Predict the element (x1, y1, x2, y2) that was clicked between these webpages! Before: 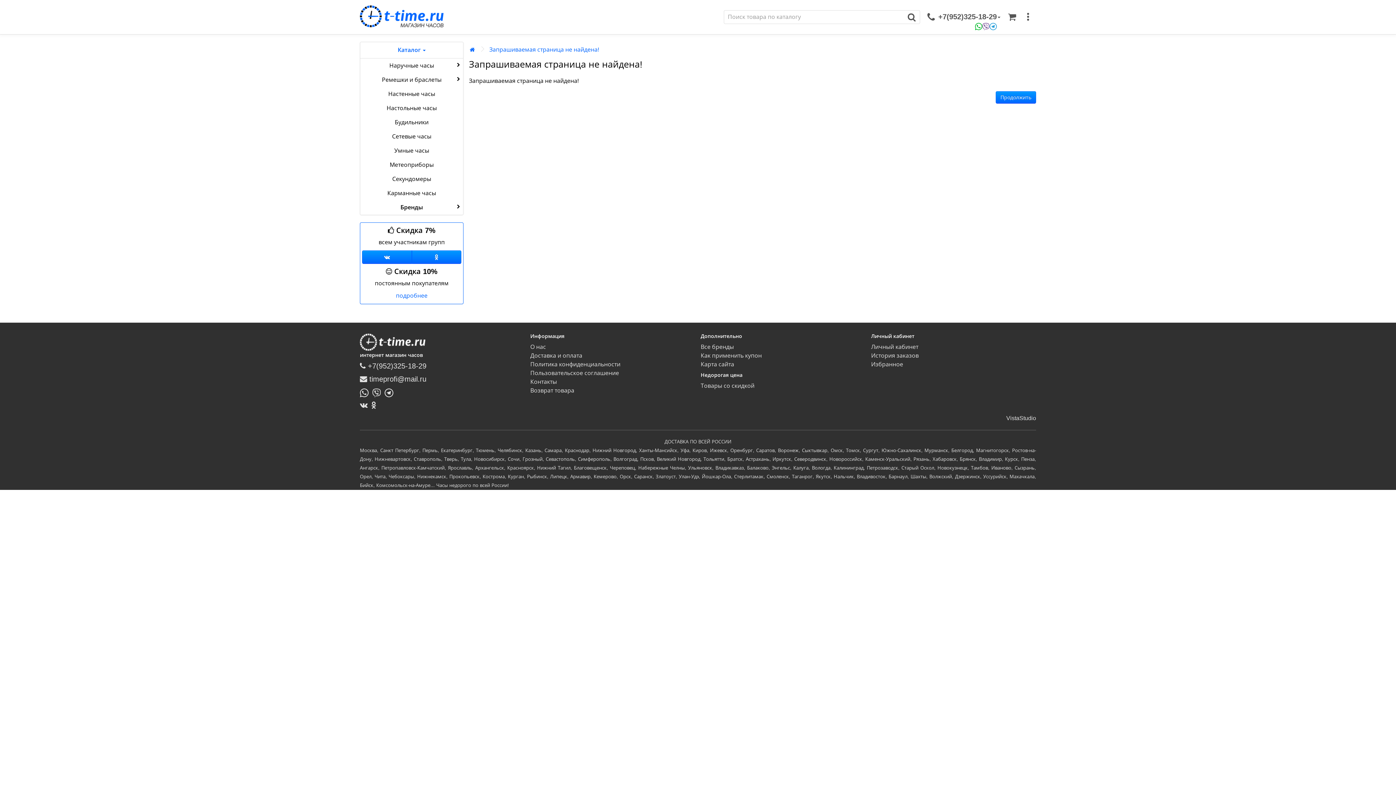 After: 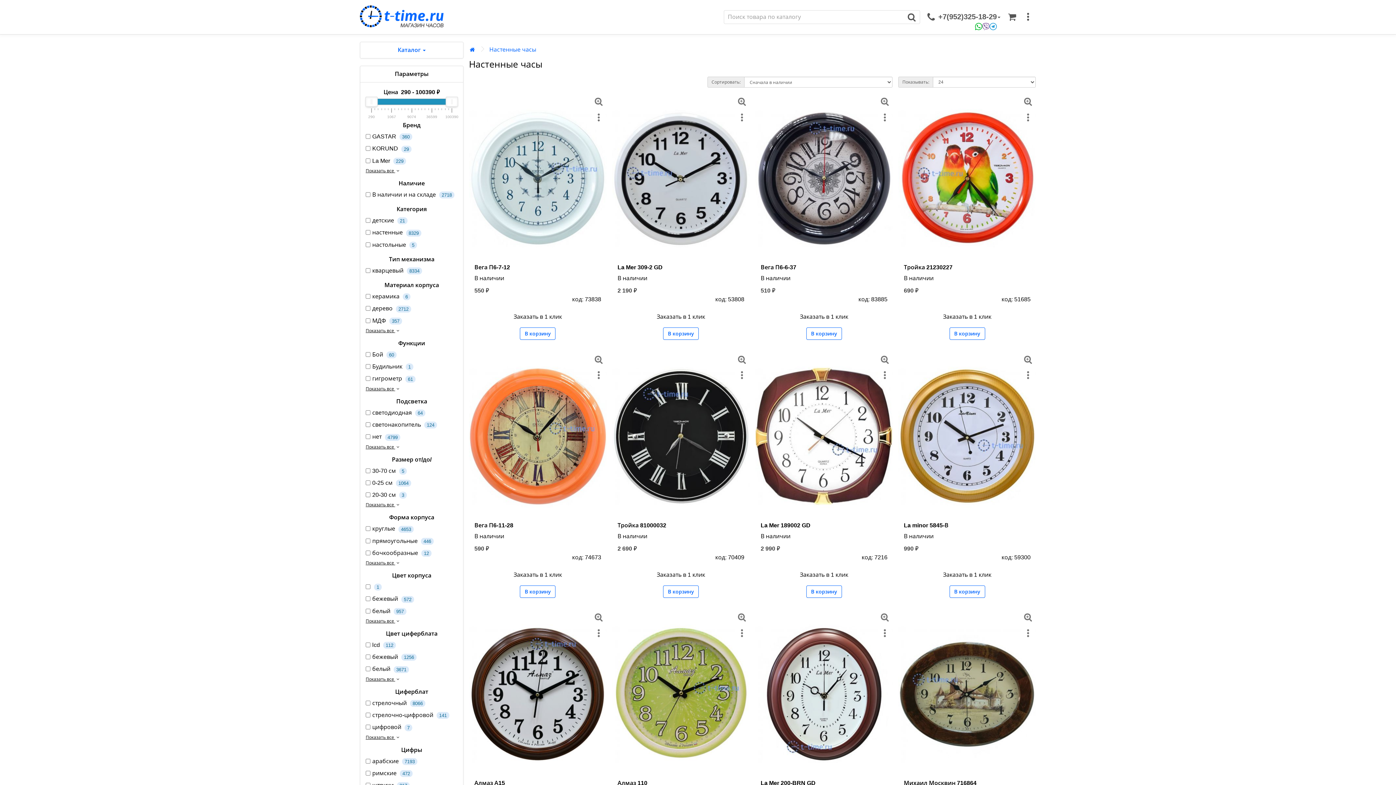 Action: bbox: (360, 86, 463, 101) label: Настенные часы